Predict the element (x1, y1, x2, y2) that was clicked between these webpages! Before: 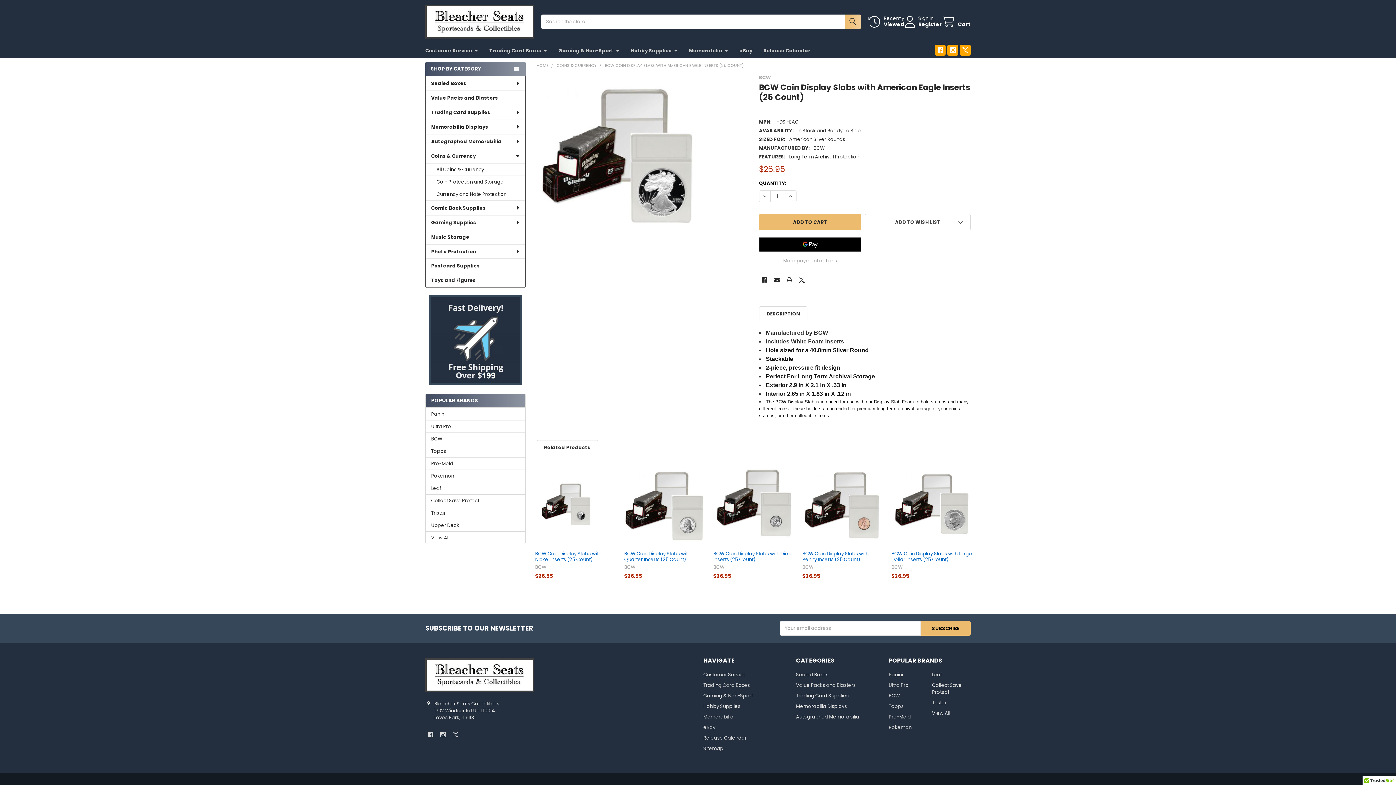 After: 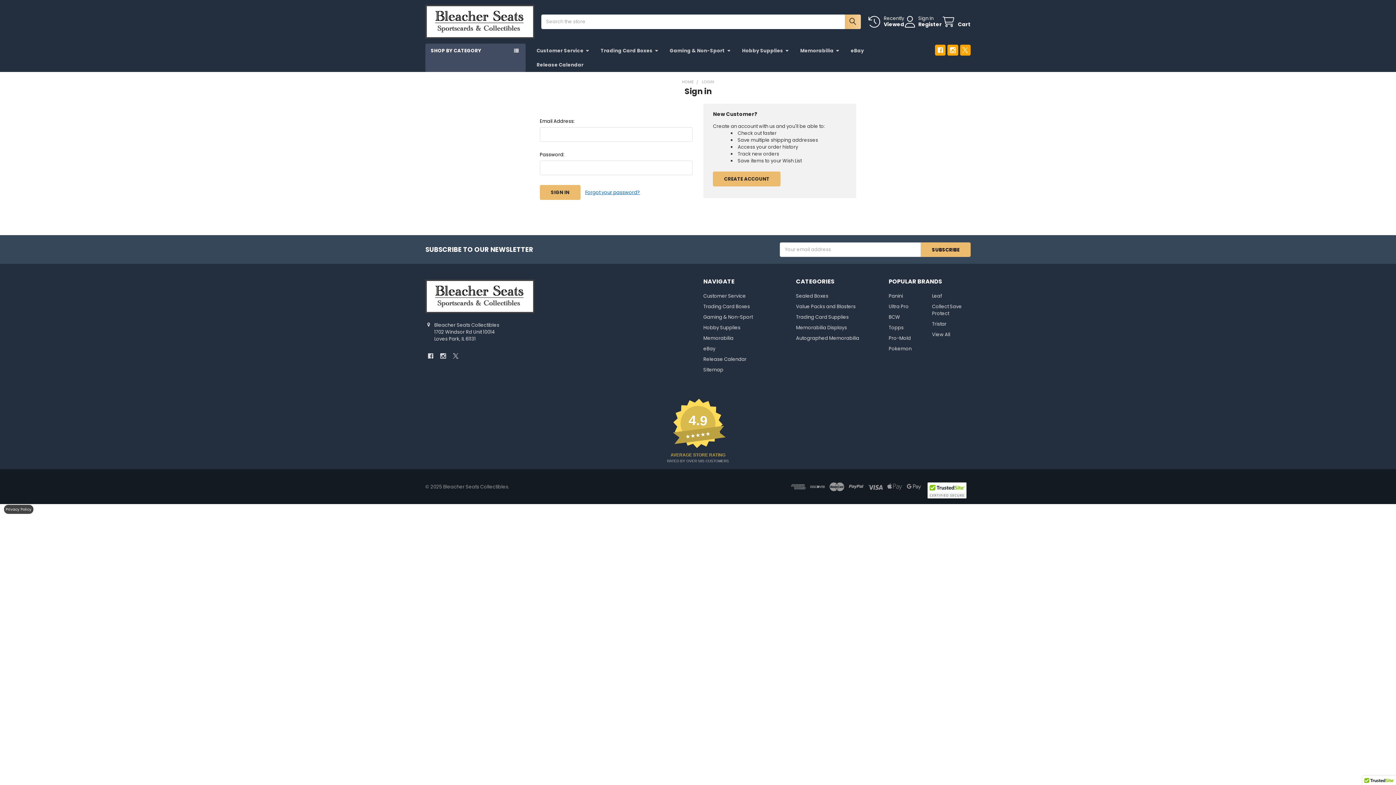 Action: bbox: (918, 15, 933, 21) label: Sign In